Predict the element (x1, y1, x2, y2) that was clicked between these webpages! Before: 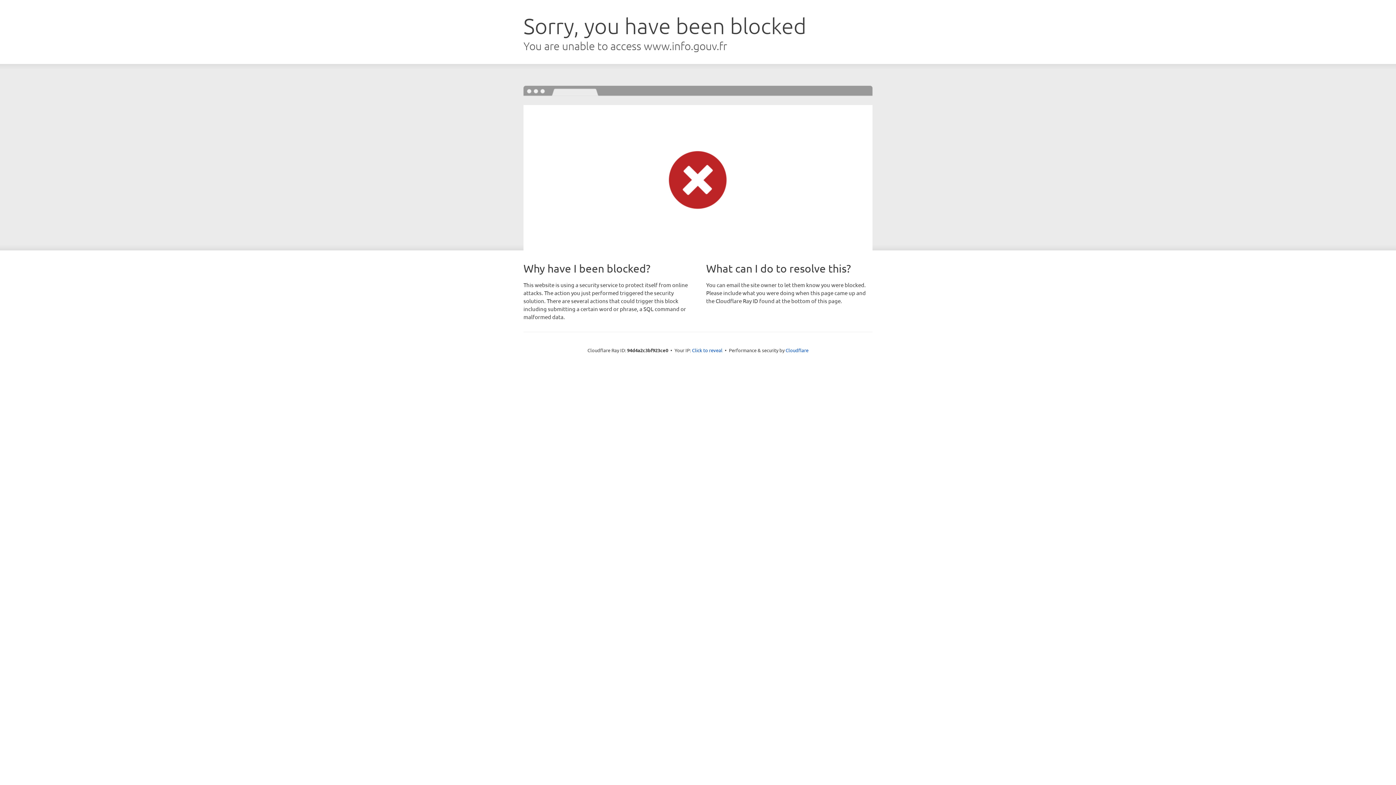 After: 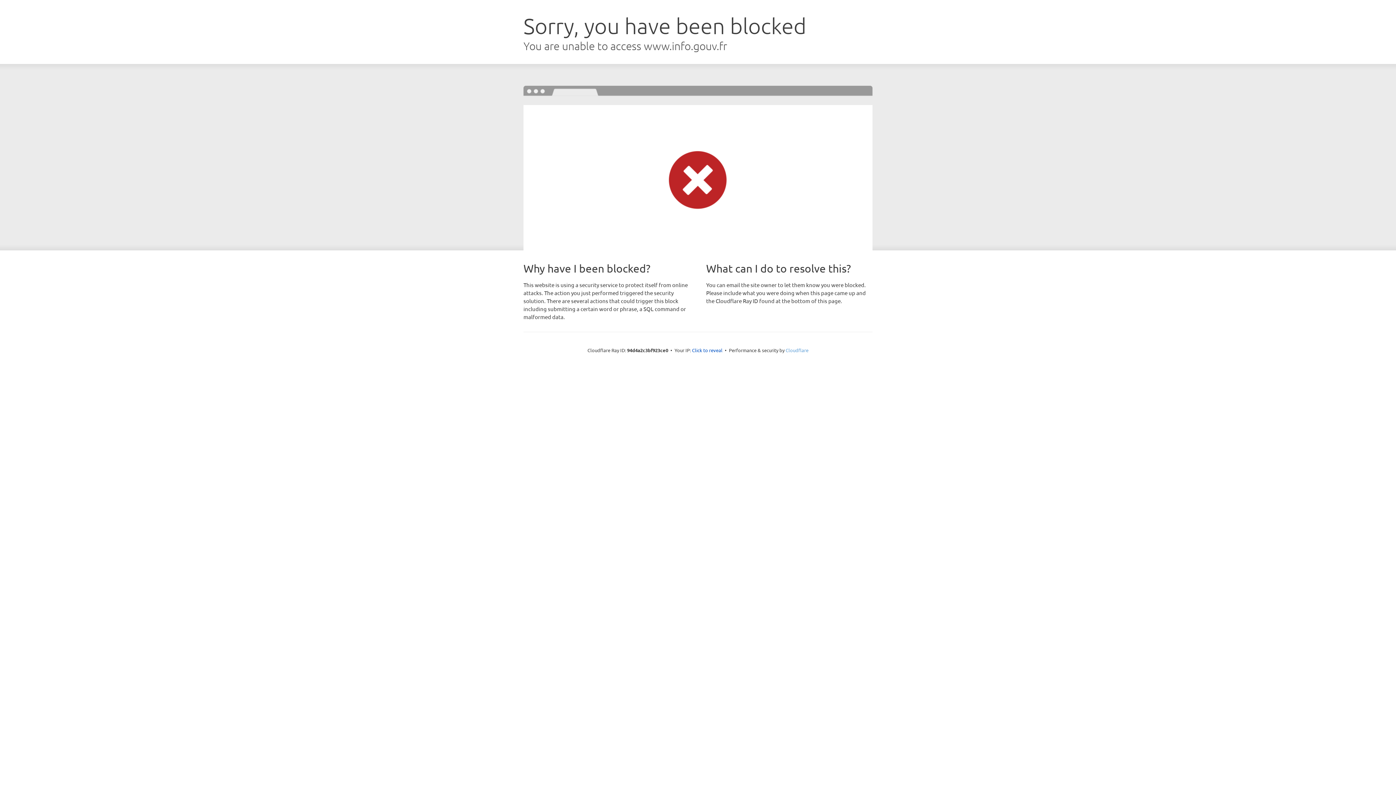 Action: label: Cloudflare bbox: (785, 347, 808, 353)